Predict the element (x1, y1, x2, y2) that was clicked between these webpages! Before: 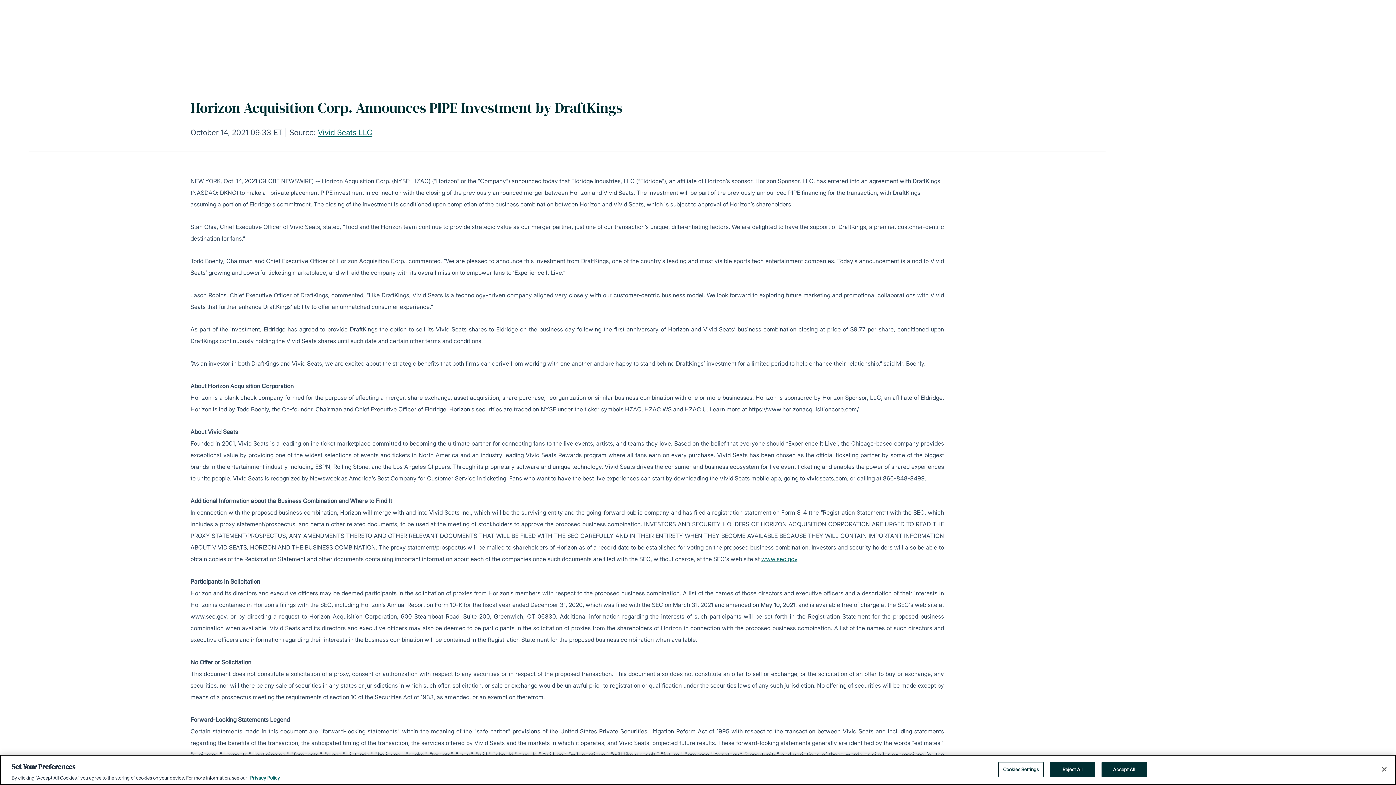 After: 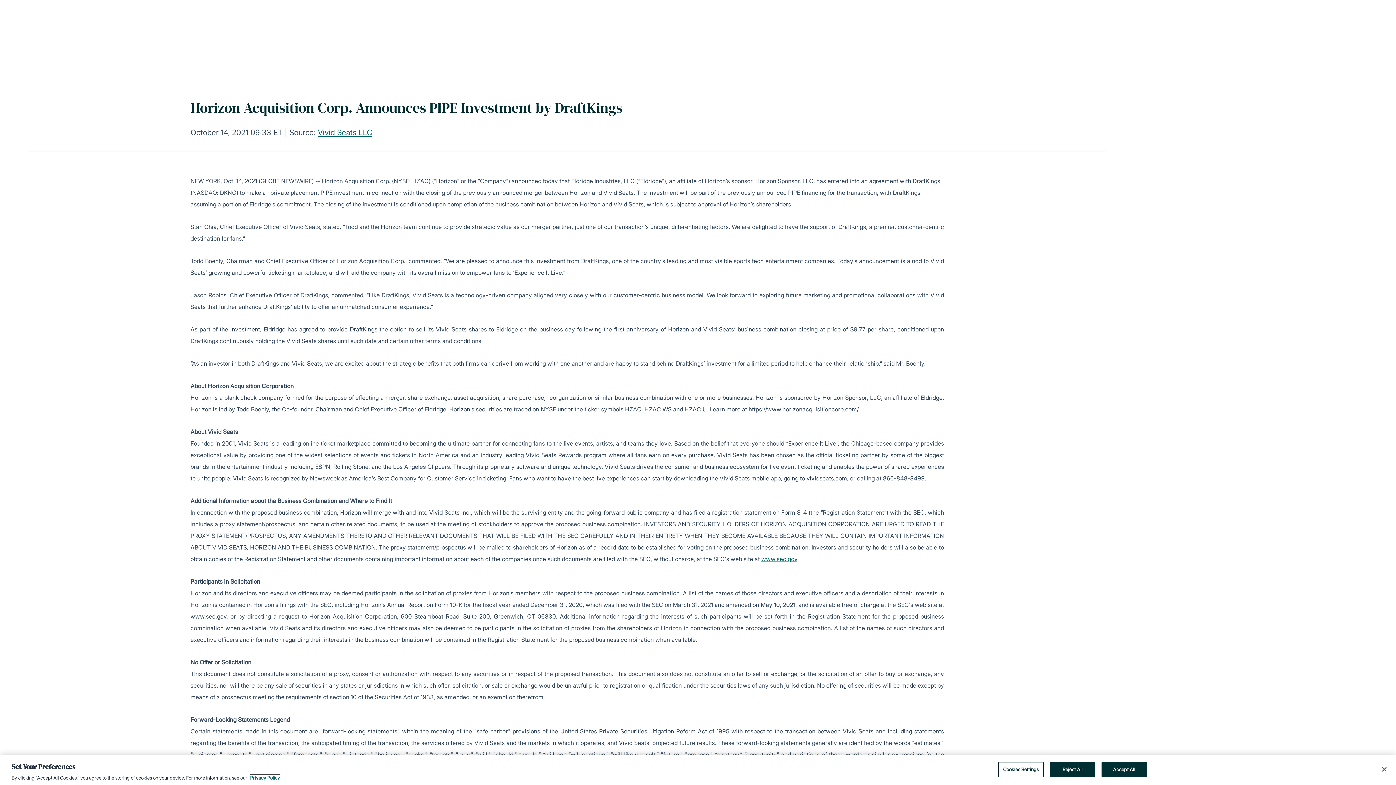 Action: label: More information about your privacy, opens in a new tab bbox: (250, 775, 280, 781)